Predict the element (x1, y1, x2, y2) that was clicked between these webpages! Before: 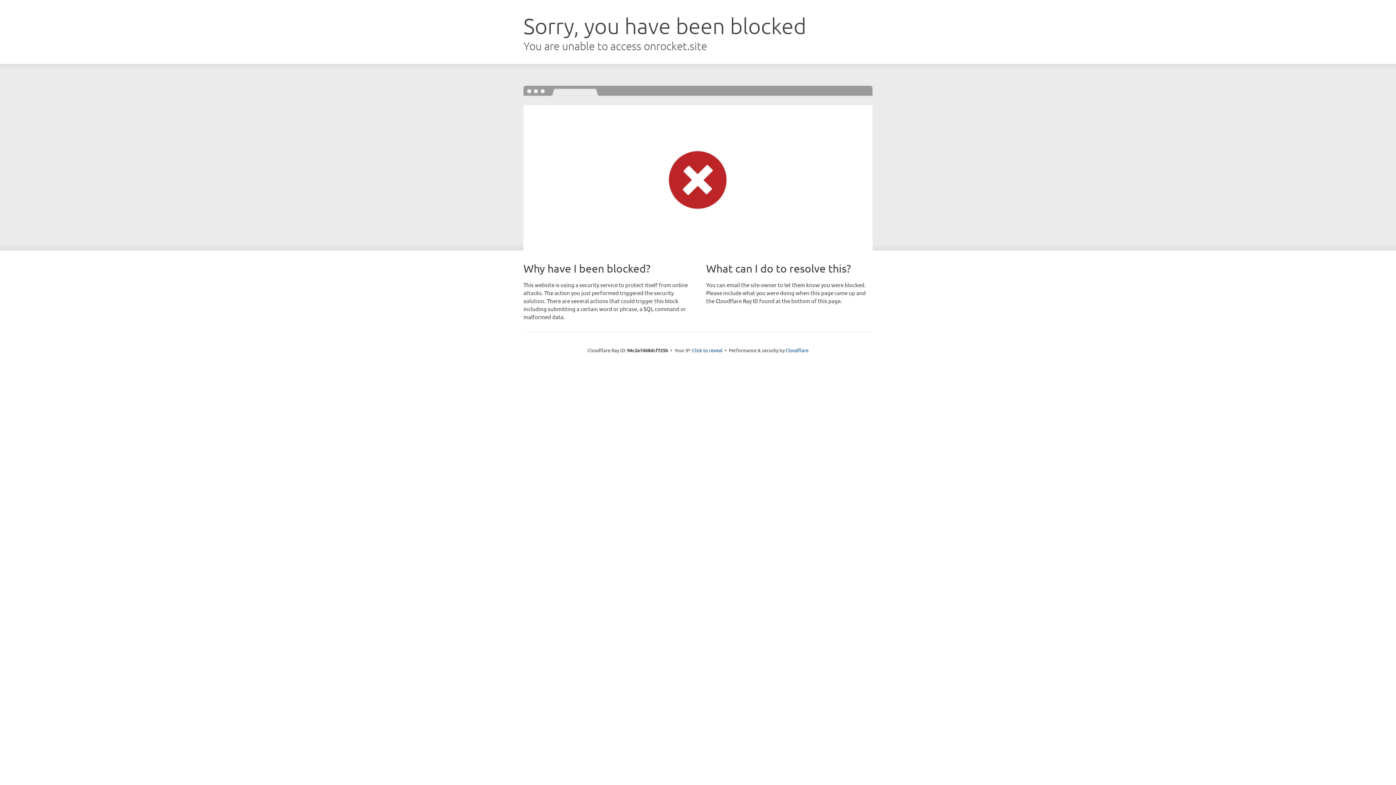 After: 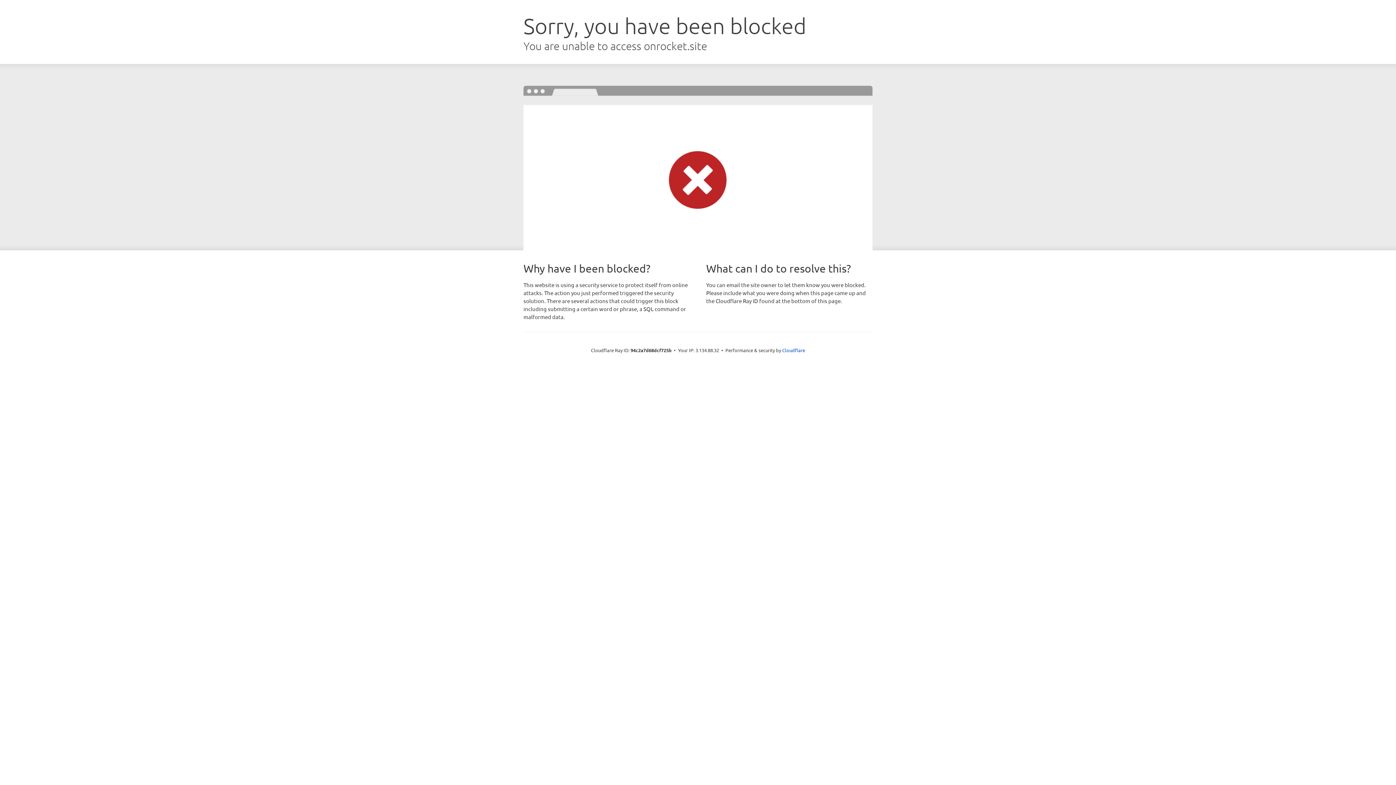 Action: bbox: (692, 346, 722, 353) label: Click to reveal